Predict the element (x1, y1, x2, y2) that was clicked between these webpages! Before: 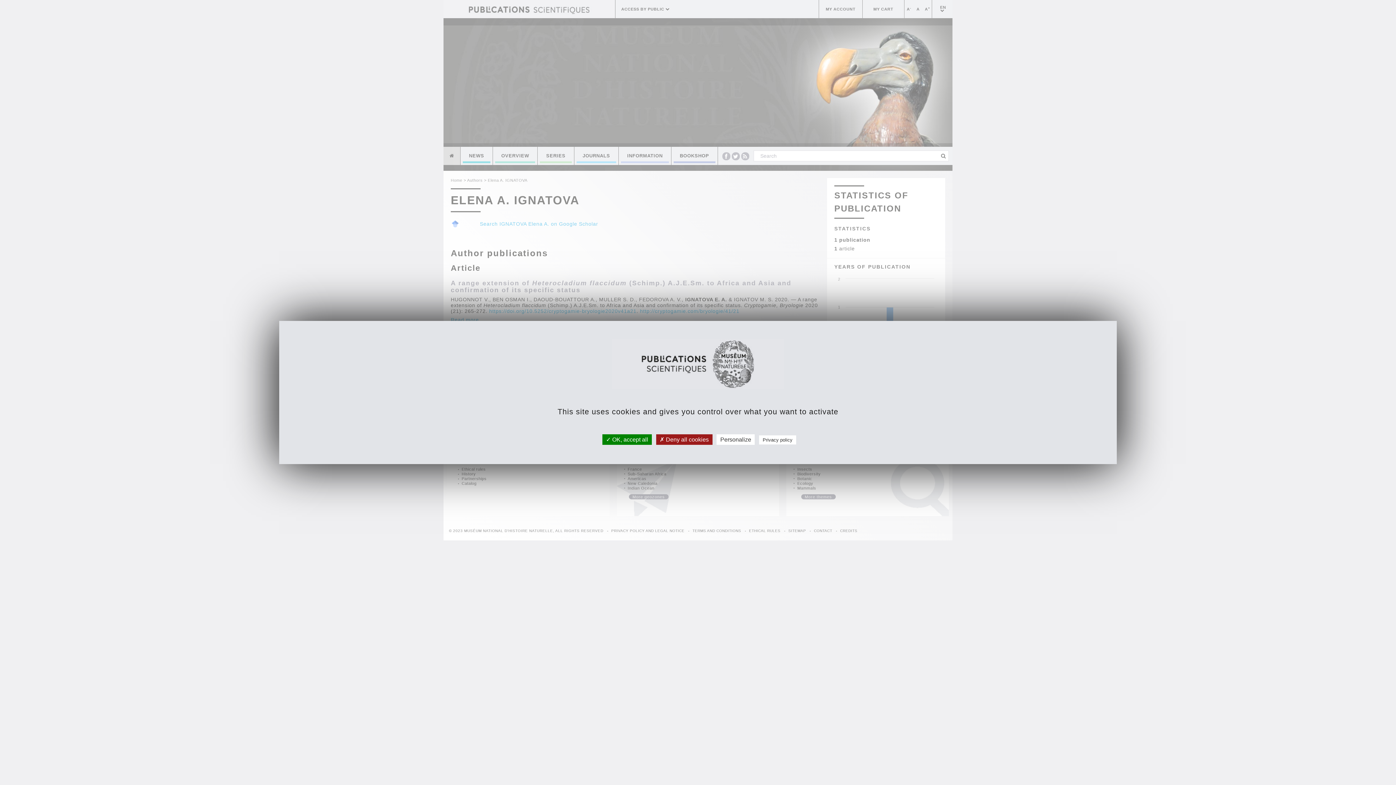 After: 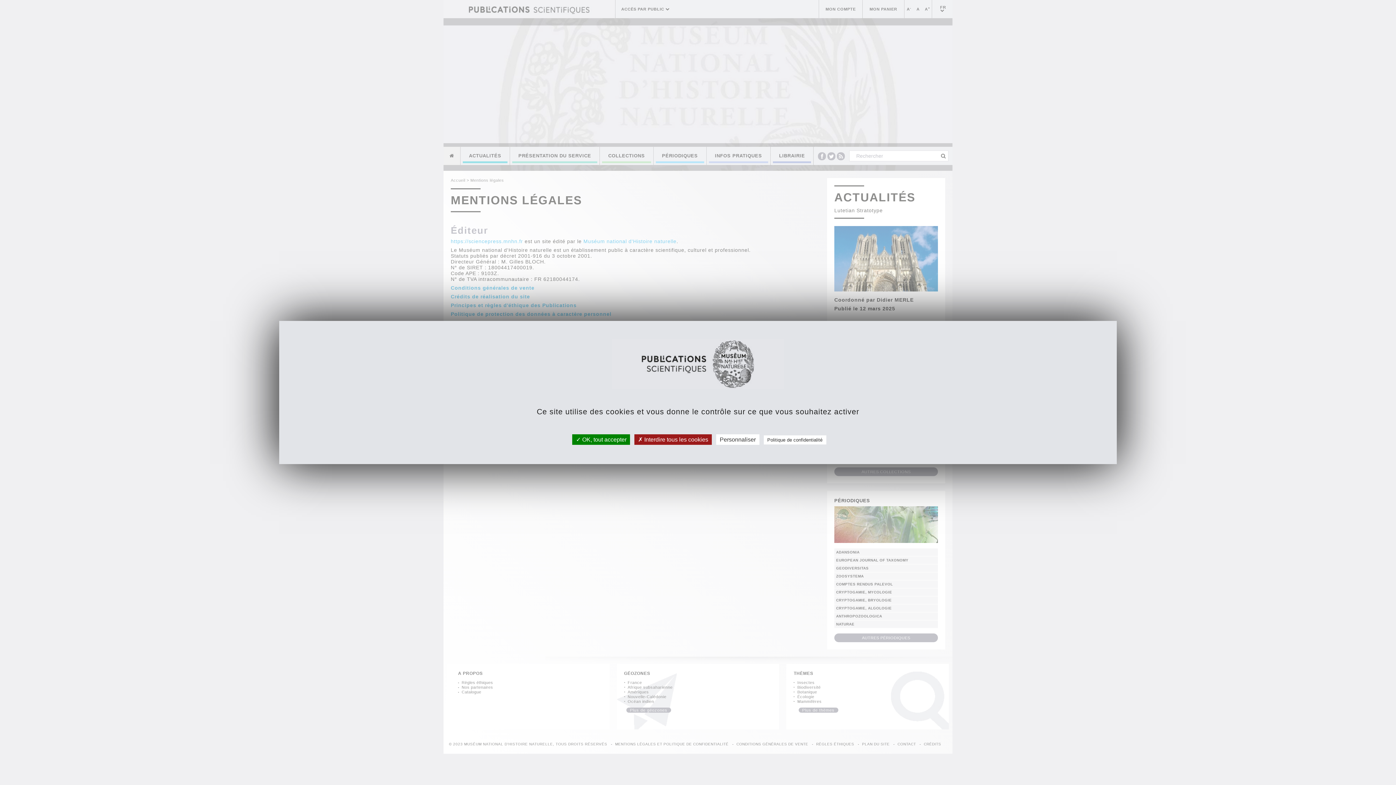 Action: bbox: (759, 435, 796, 444) label: Privacy policy